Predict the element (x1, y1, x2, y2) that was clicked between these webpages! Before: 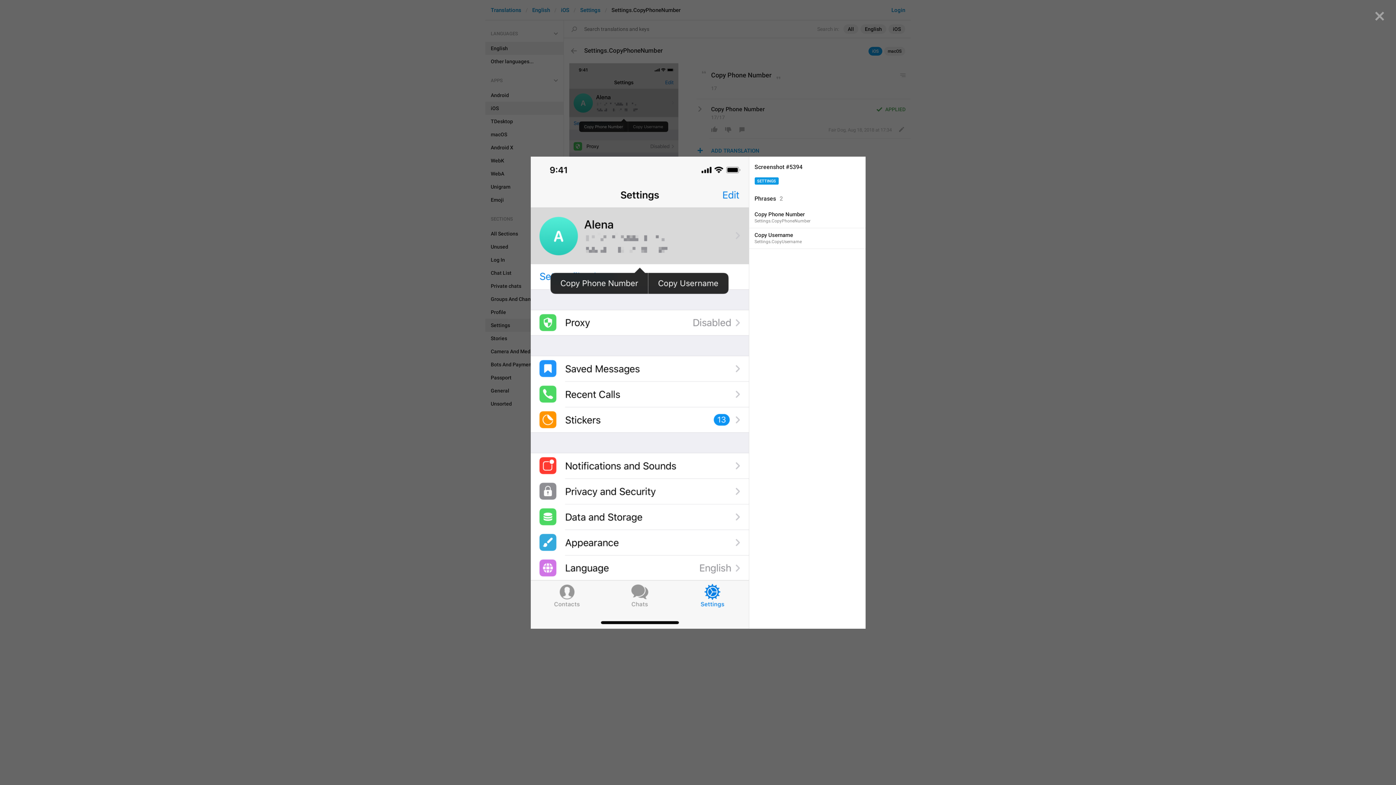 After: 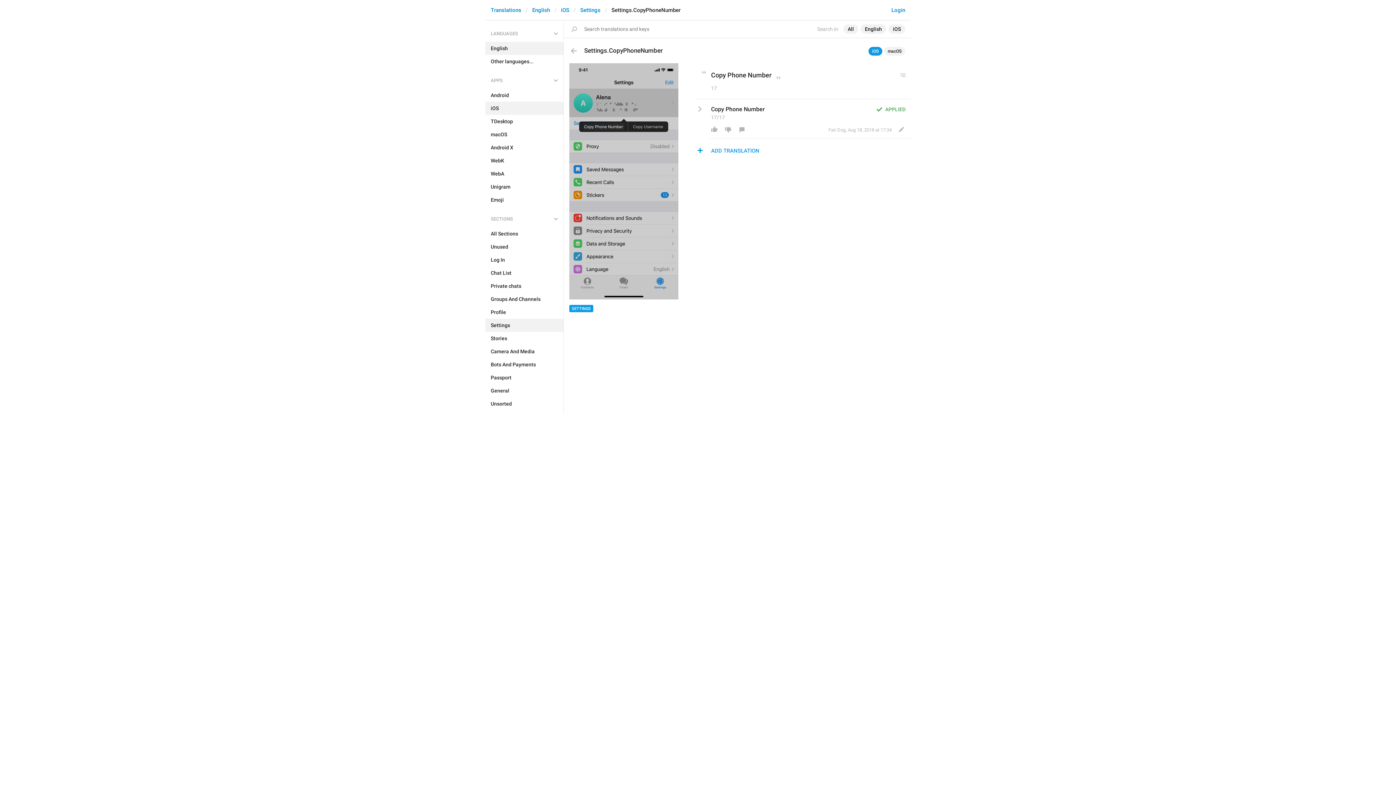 Action: bbox: (749, 207, 865, 228) label: Copy Phone Number
Settings.CopyPhoneNumber